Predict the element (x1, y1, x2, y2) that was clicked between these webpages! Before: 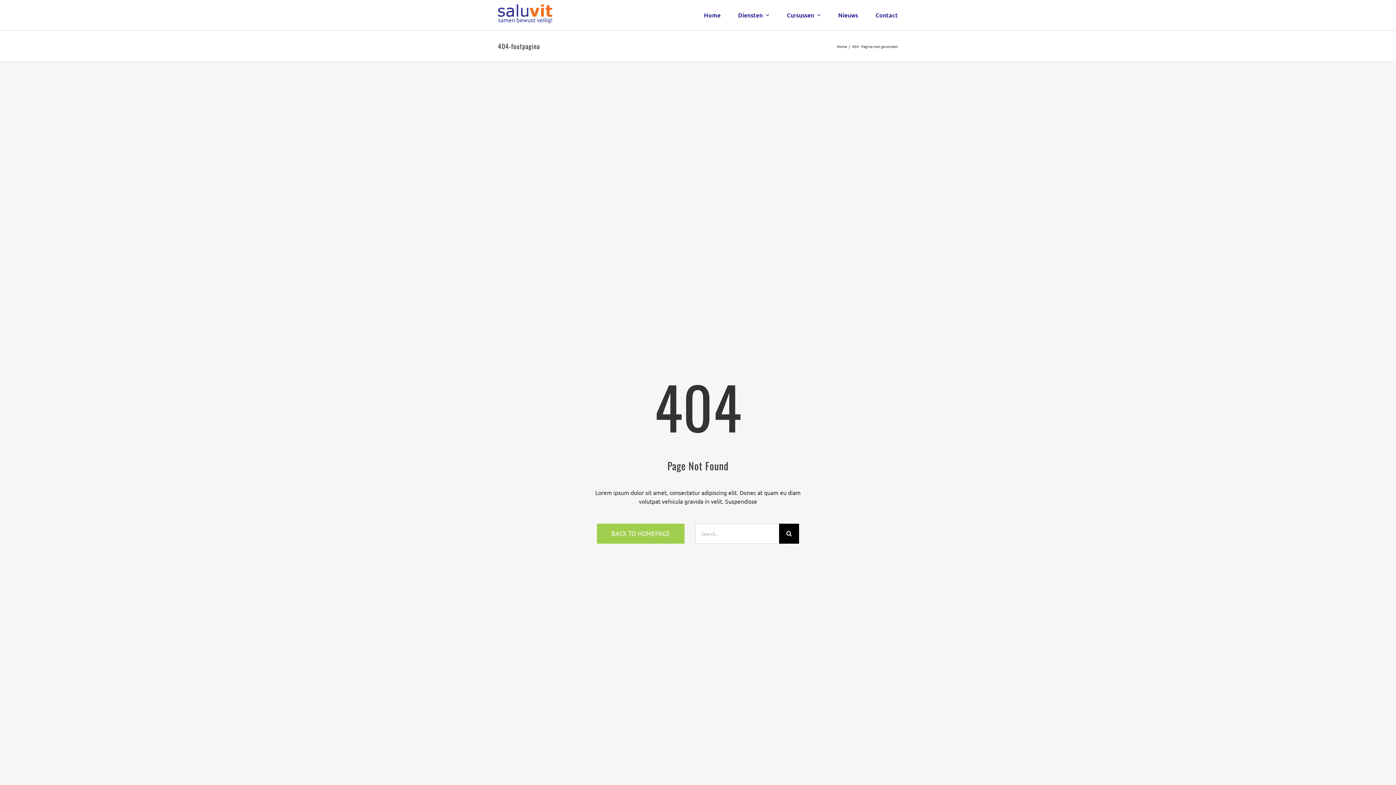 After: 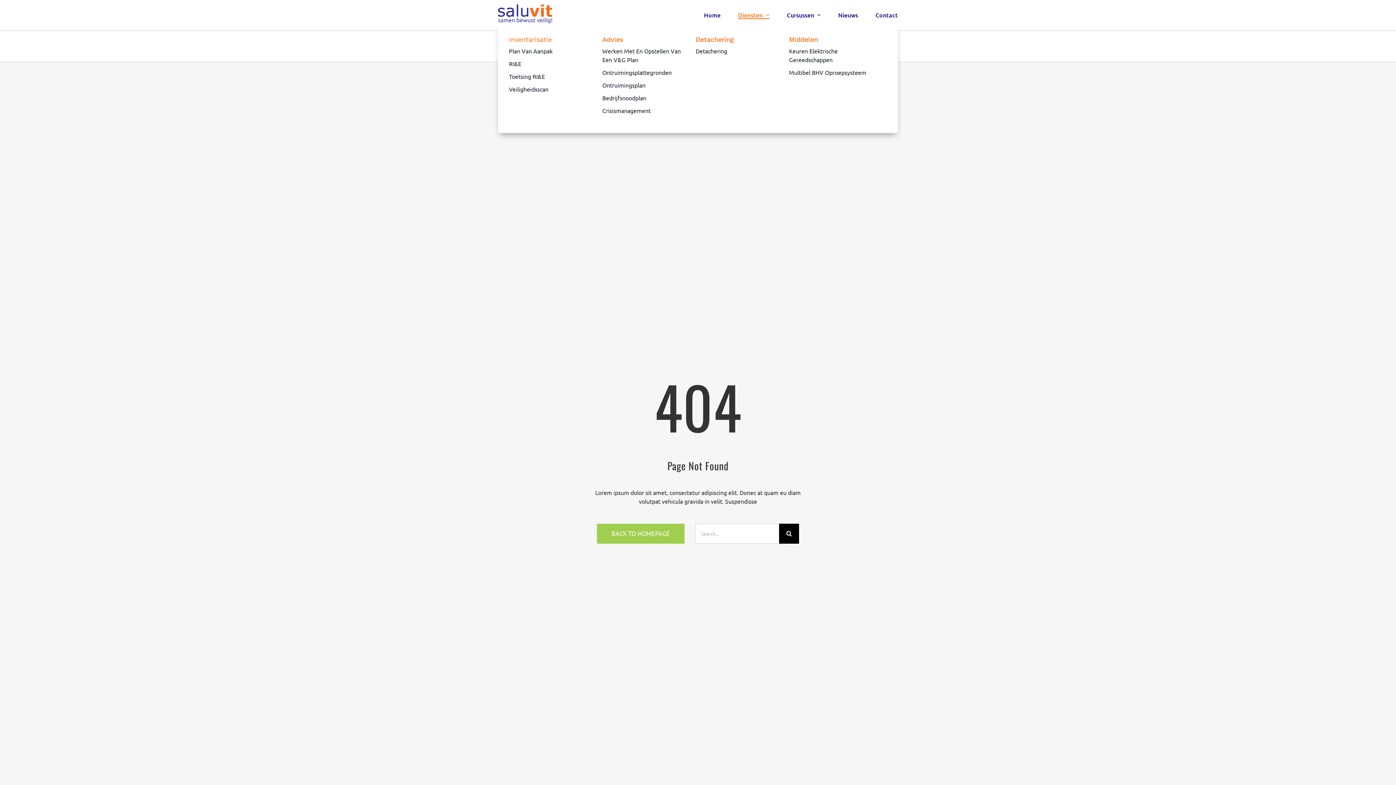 Action: label: Diensten bbox: (738, 11, 769, 19)